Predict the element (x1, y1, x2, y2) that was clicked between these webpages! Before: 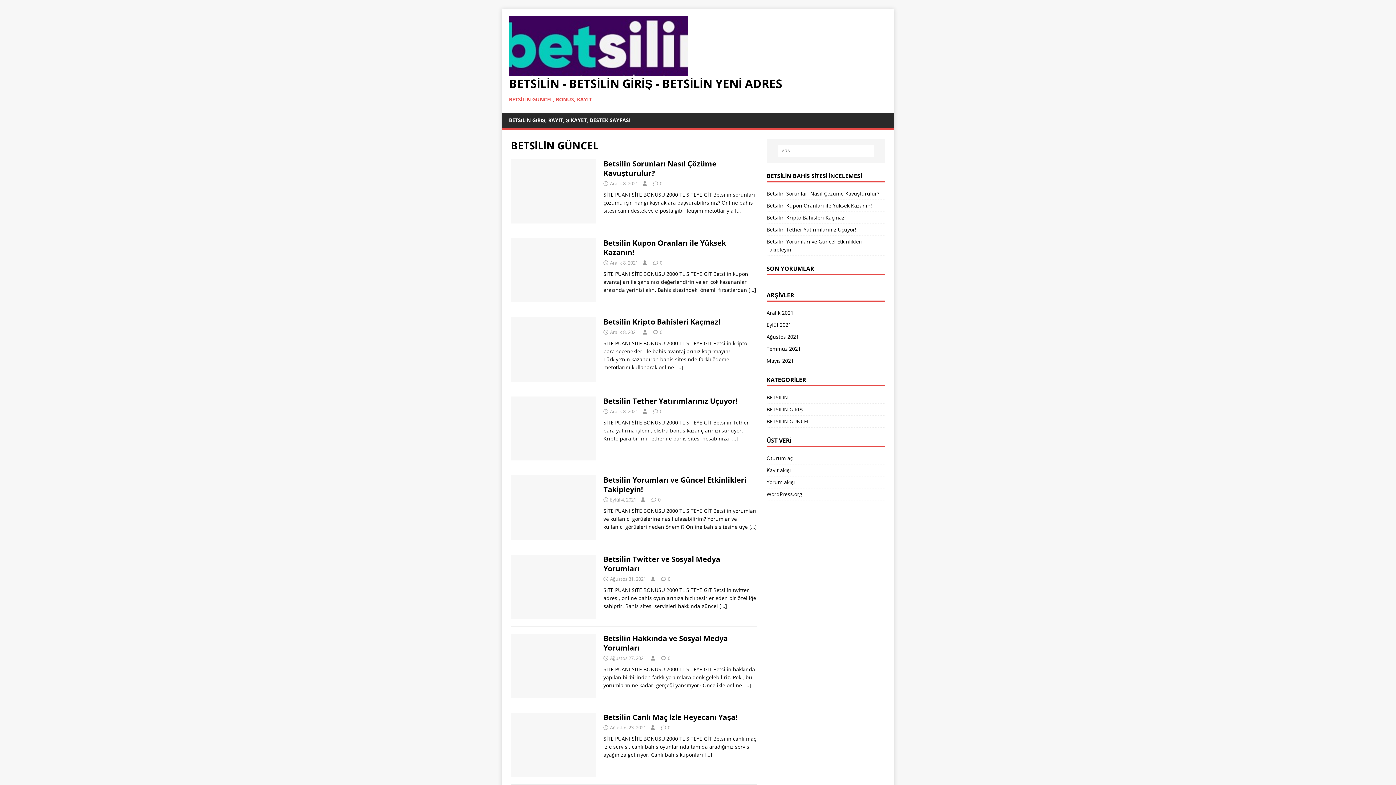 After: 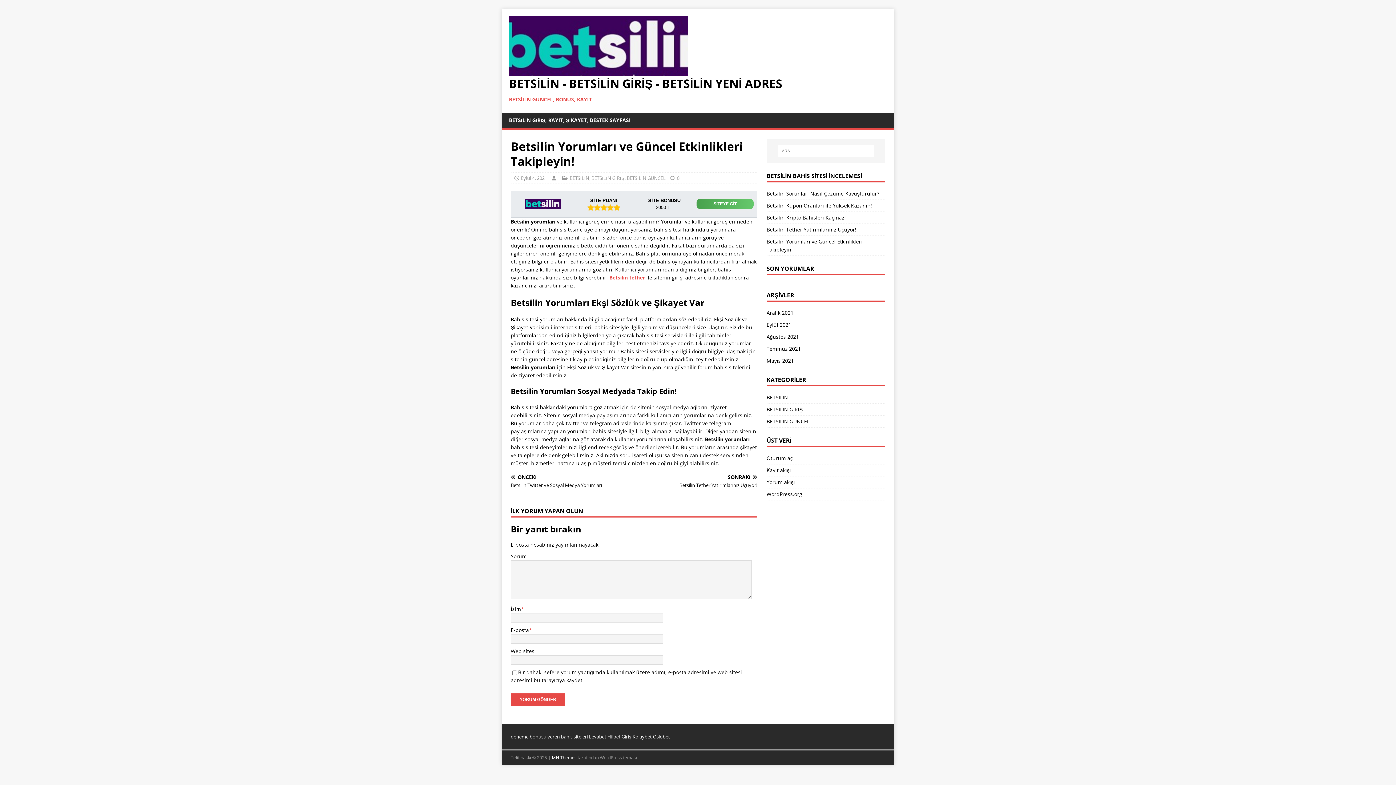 Action: bbox: (510, 532, 596, 539)